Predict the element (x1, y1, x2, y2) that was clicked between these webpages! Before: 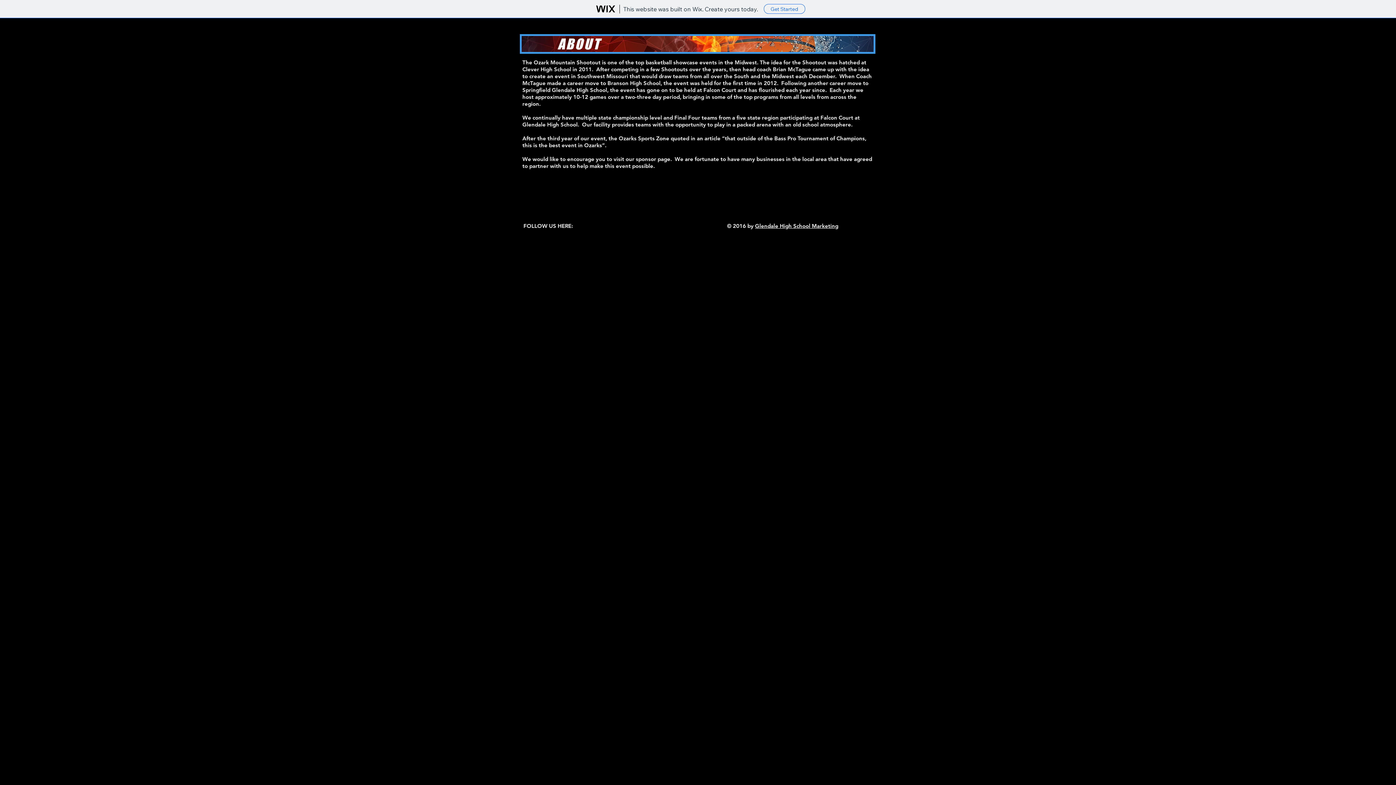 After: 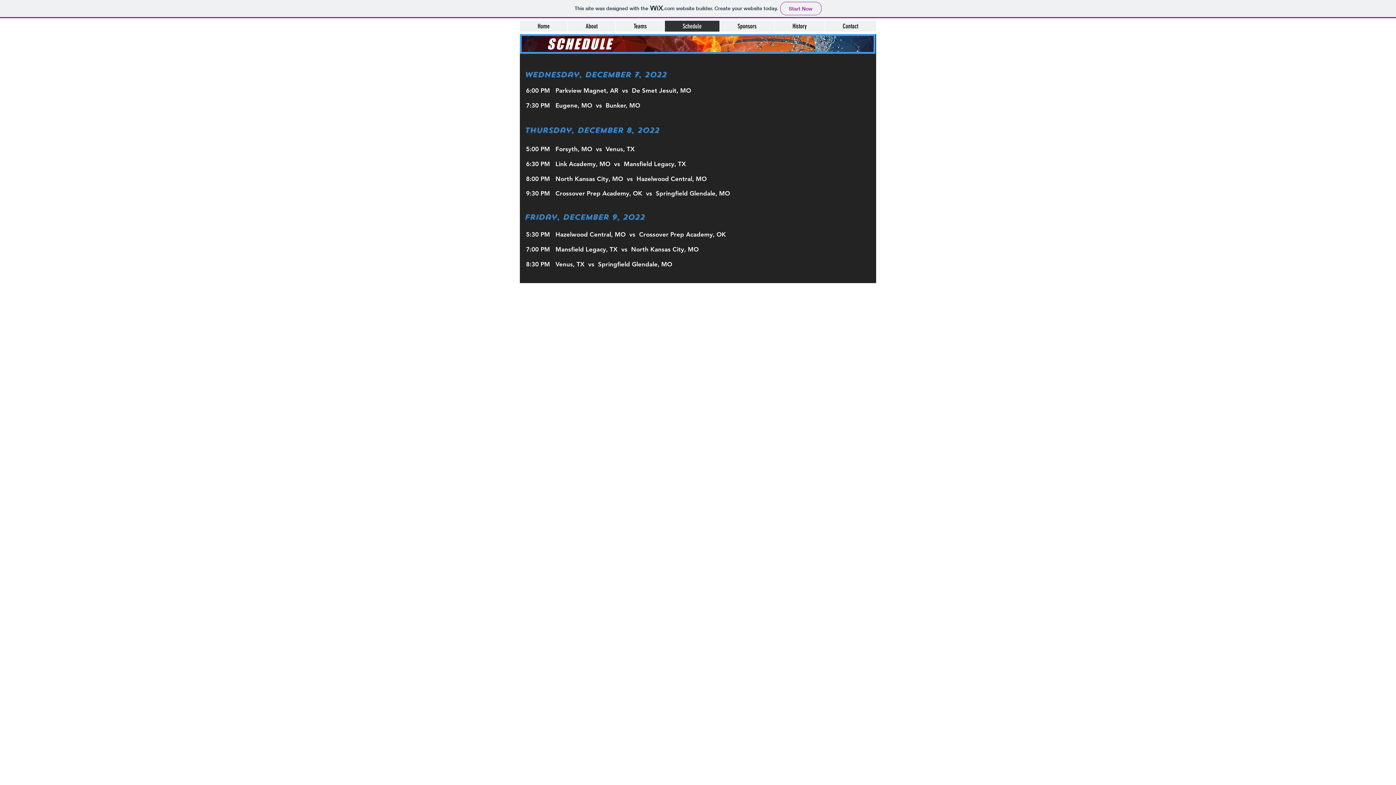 Action: label: Schedule bbox: (664, 20, 719, 31)